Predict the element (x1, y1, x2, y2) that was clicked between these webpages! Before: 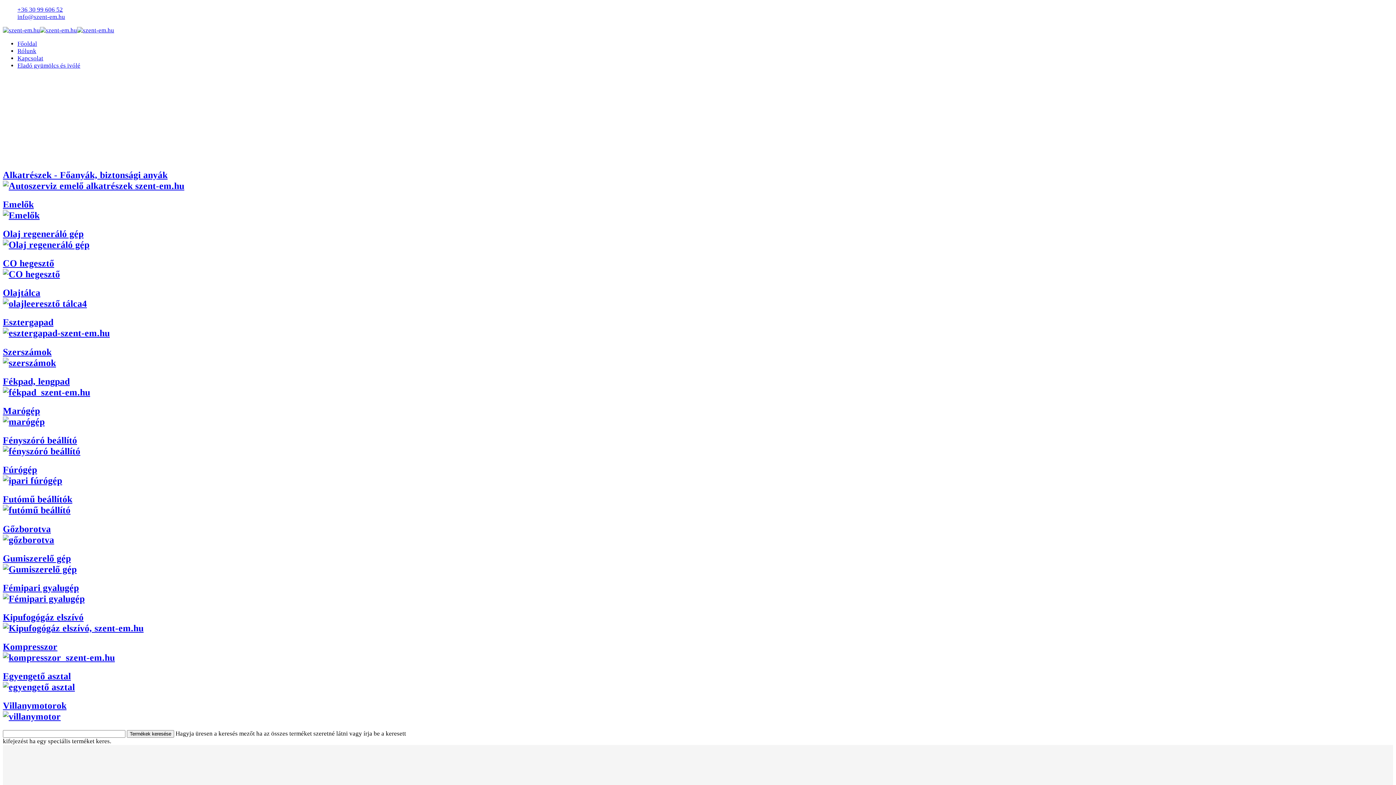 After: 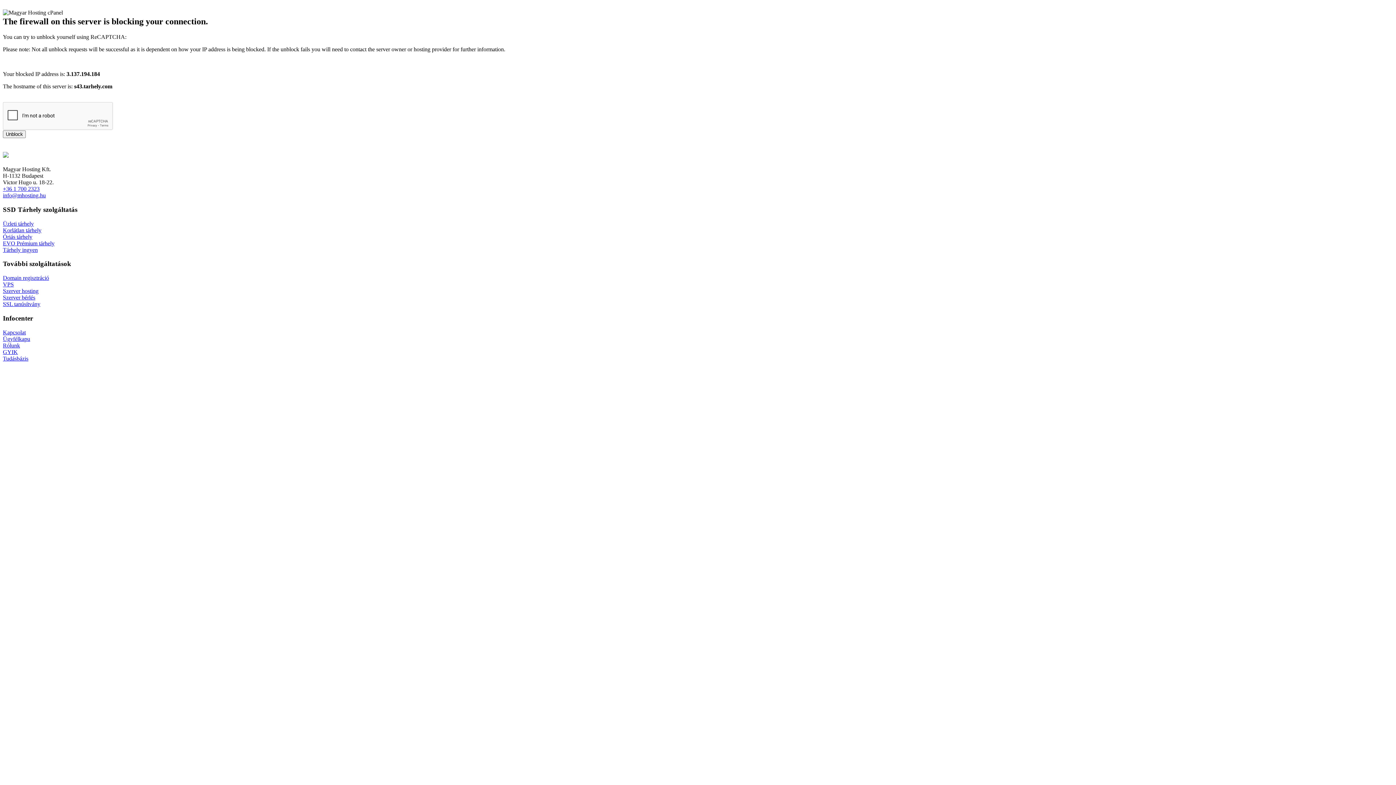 Action: bbox: (17, 62, 80, 69) label: Eladó gyümölcs és ivólé